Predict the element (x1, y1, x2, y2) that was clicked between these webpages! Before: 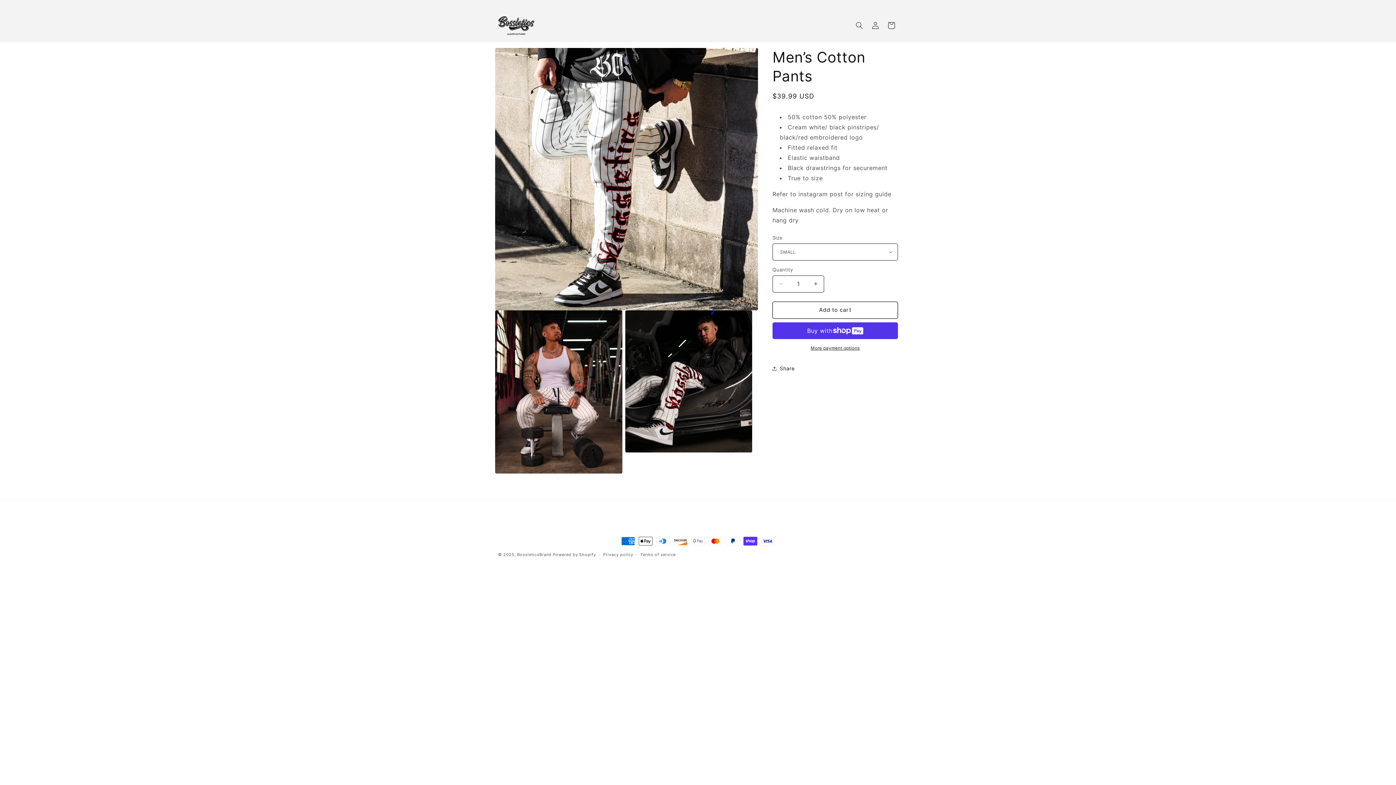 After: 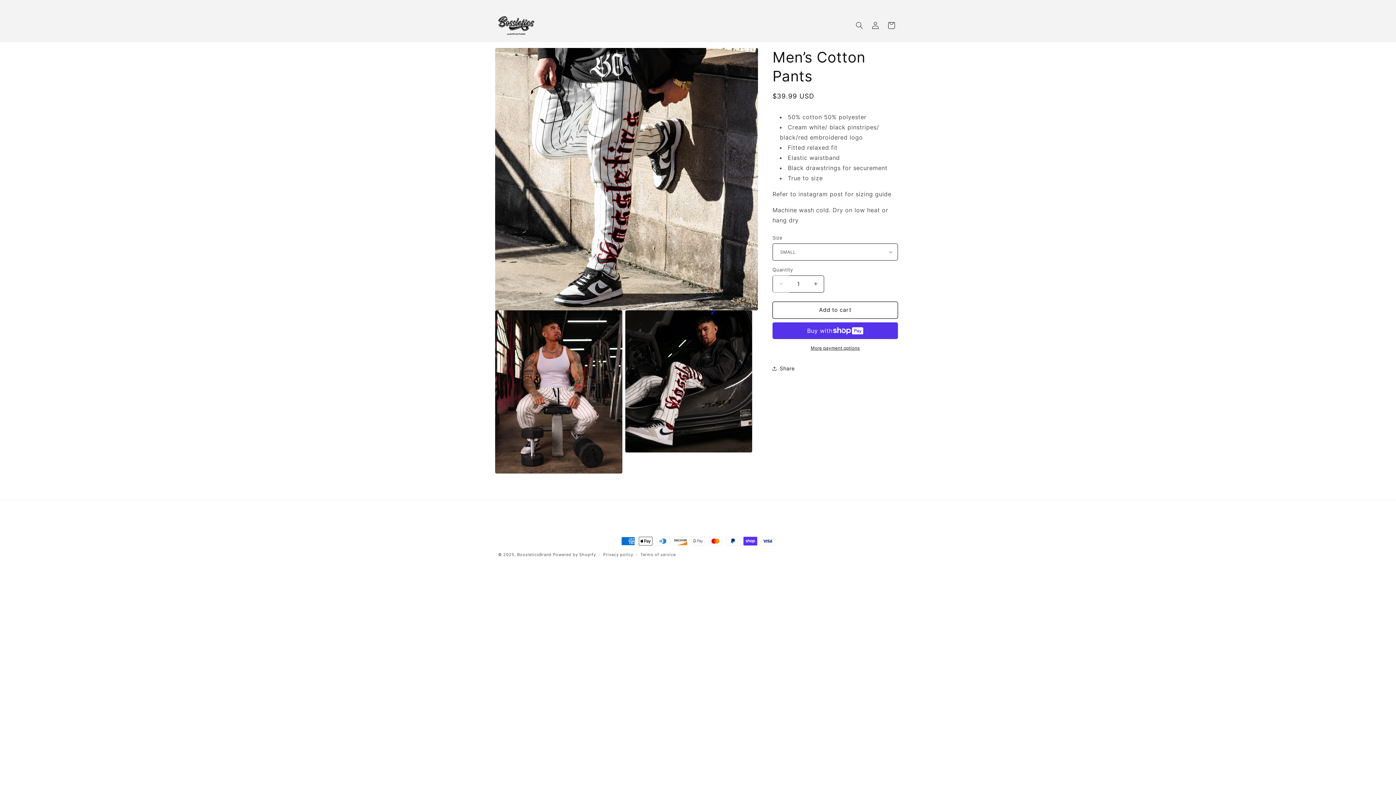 Action: label: Decrease quantity for Men’s Cotton Pants bbox: (773, 275, 789, 292)